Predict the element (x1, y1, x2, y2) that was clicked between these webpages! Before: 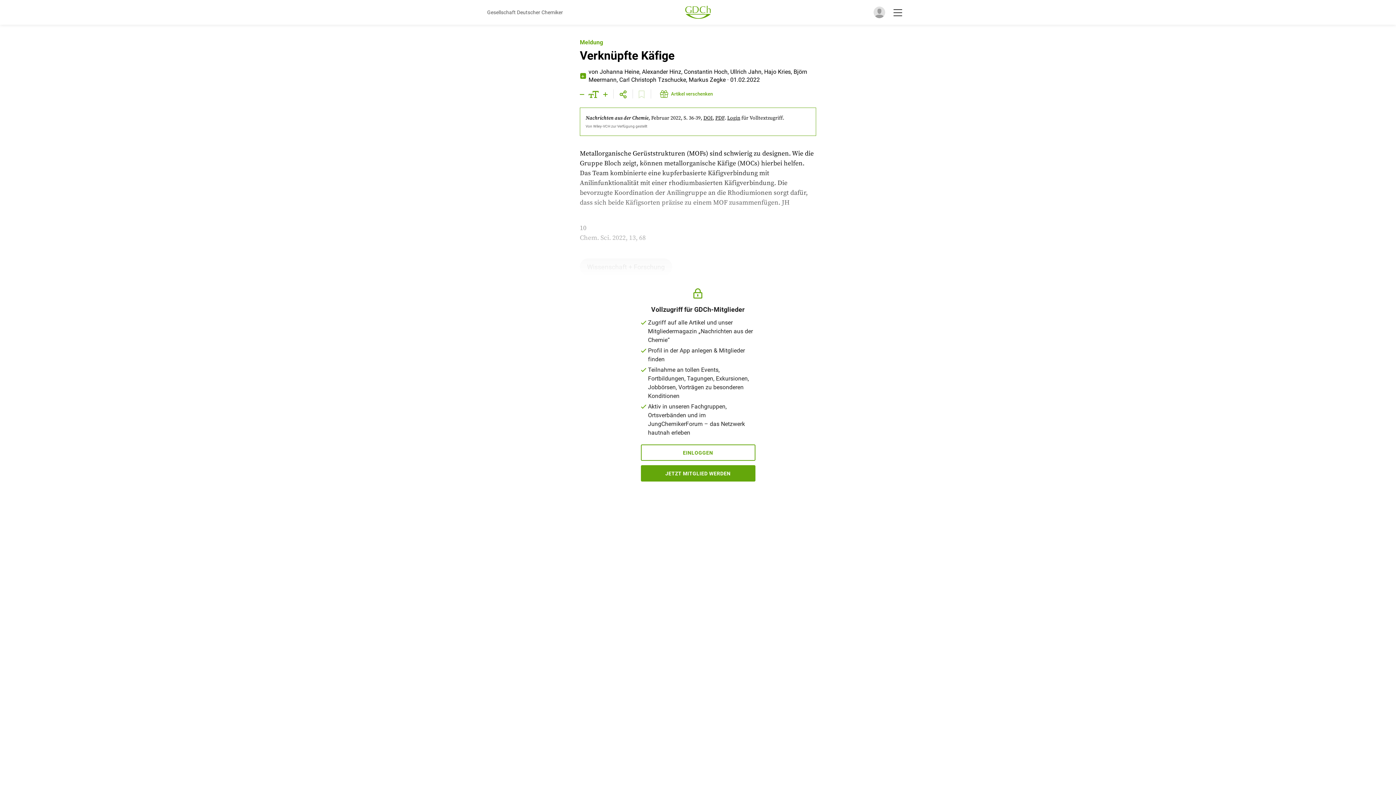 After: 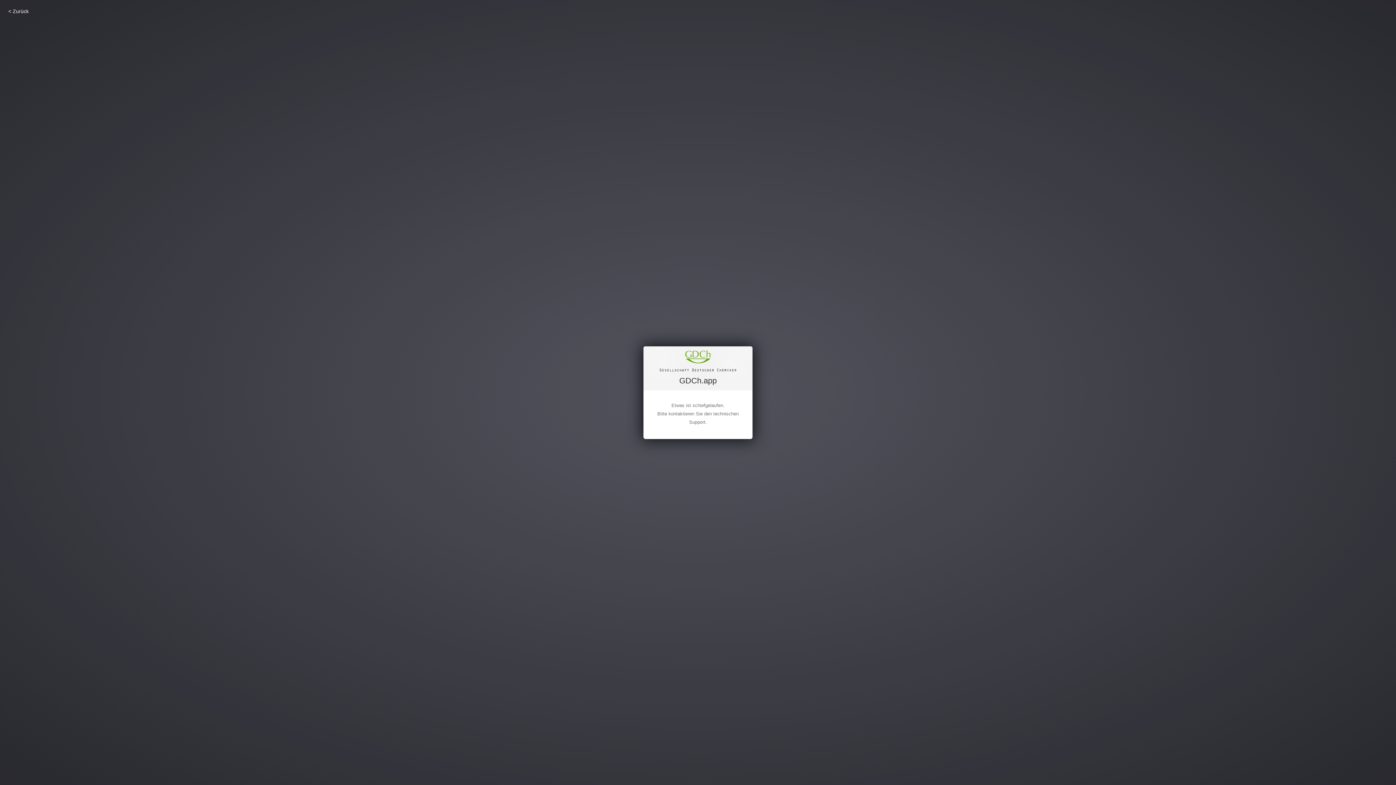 Action: label: EINLOGGEN bbox: (640, 444, 755, 461)